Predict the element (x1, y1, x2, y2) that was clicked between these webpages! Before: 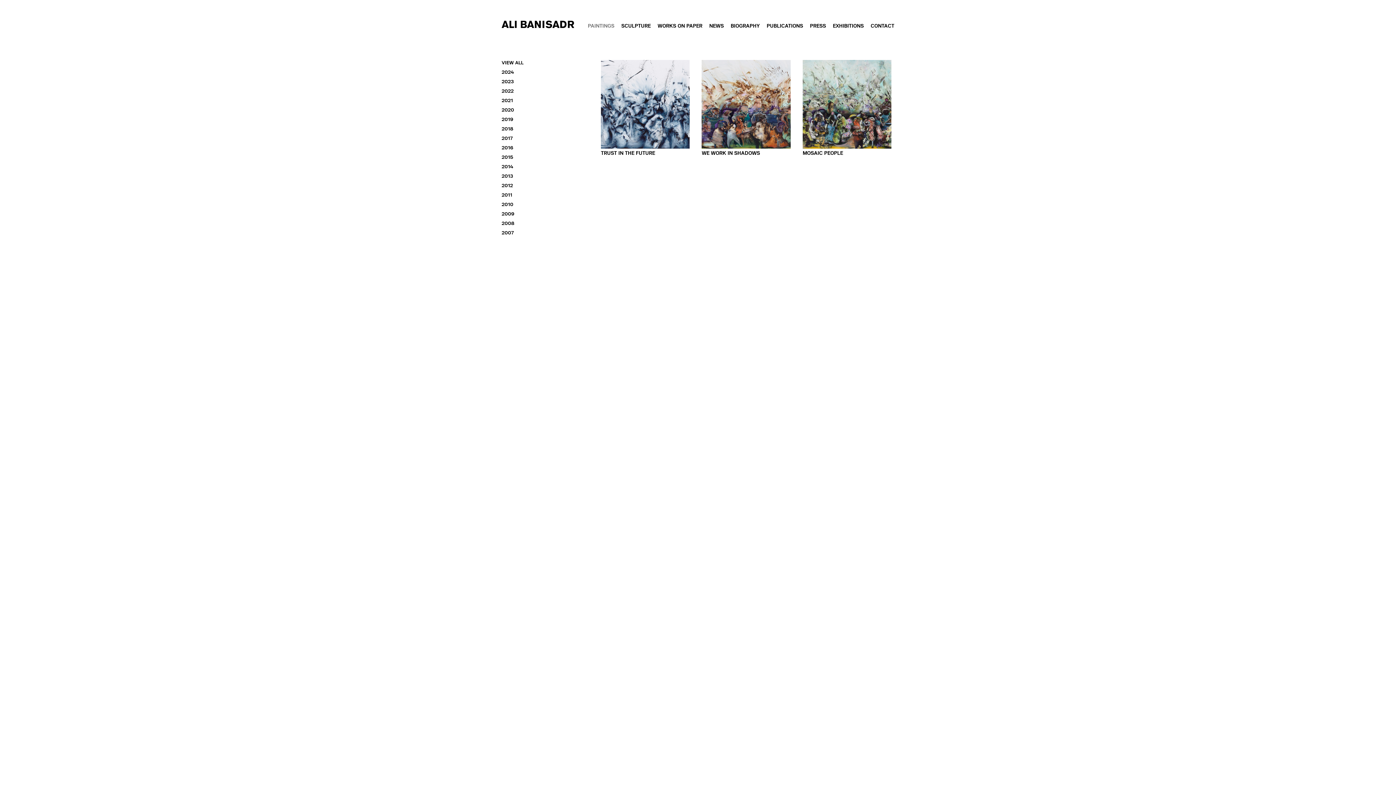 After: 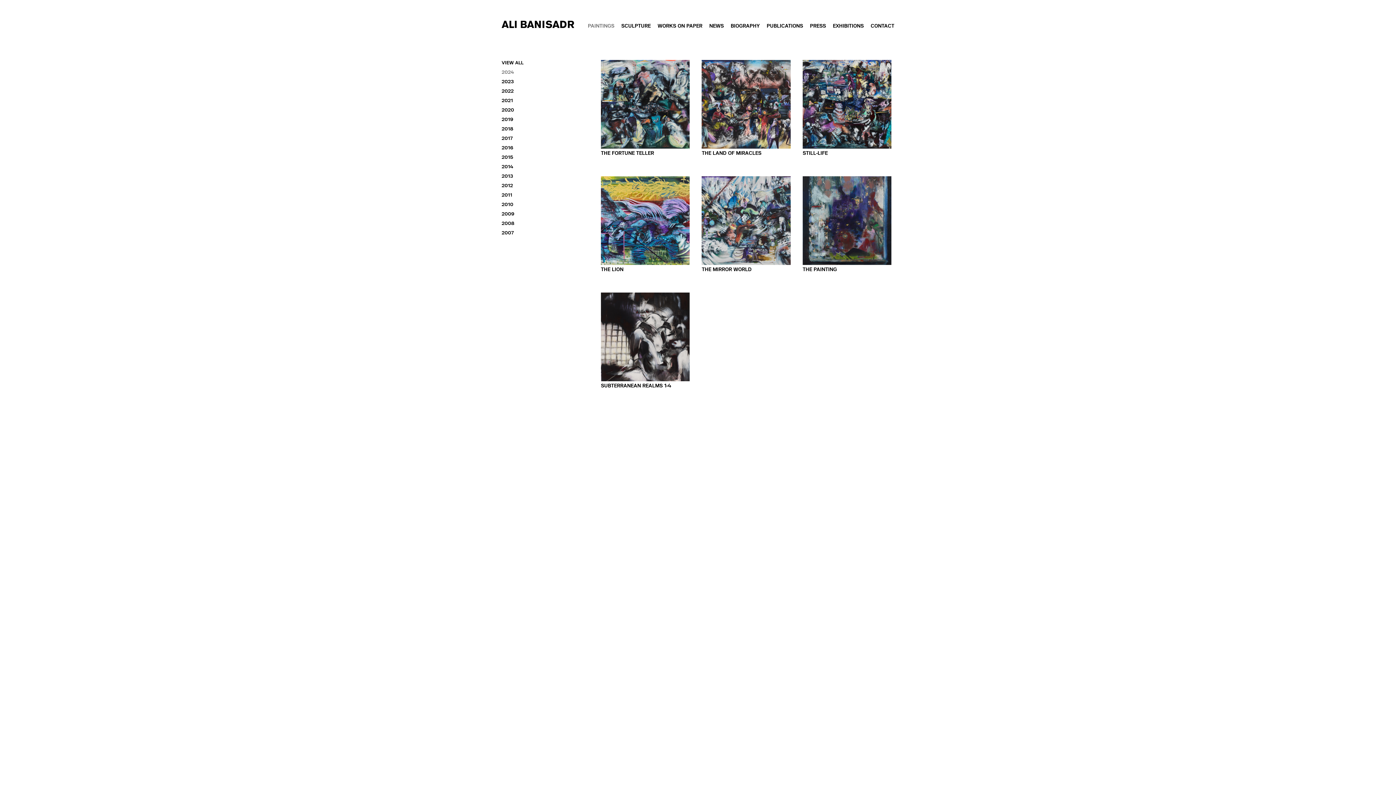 Action: bbox: (501, 67, 592, 76) label: 2024